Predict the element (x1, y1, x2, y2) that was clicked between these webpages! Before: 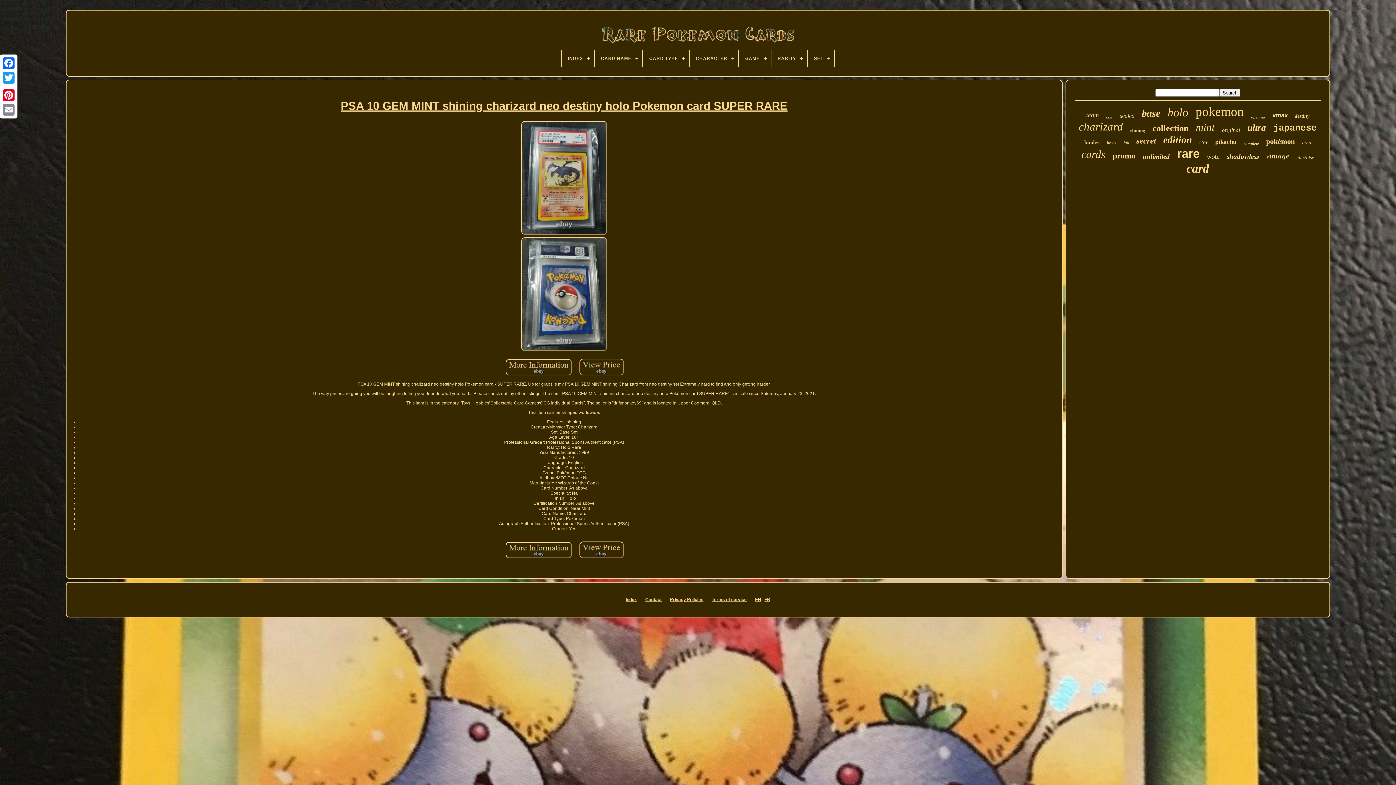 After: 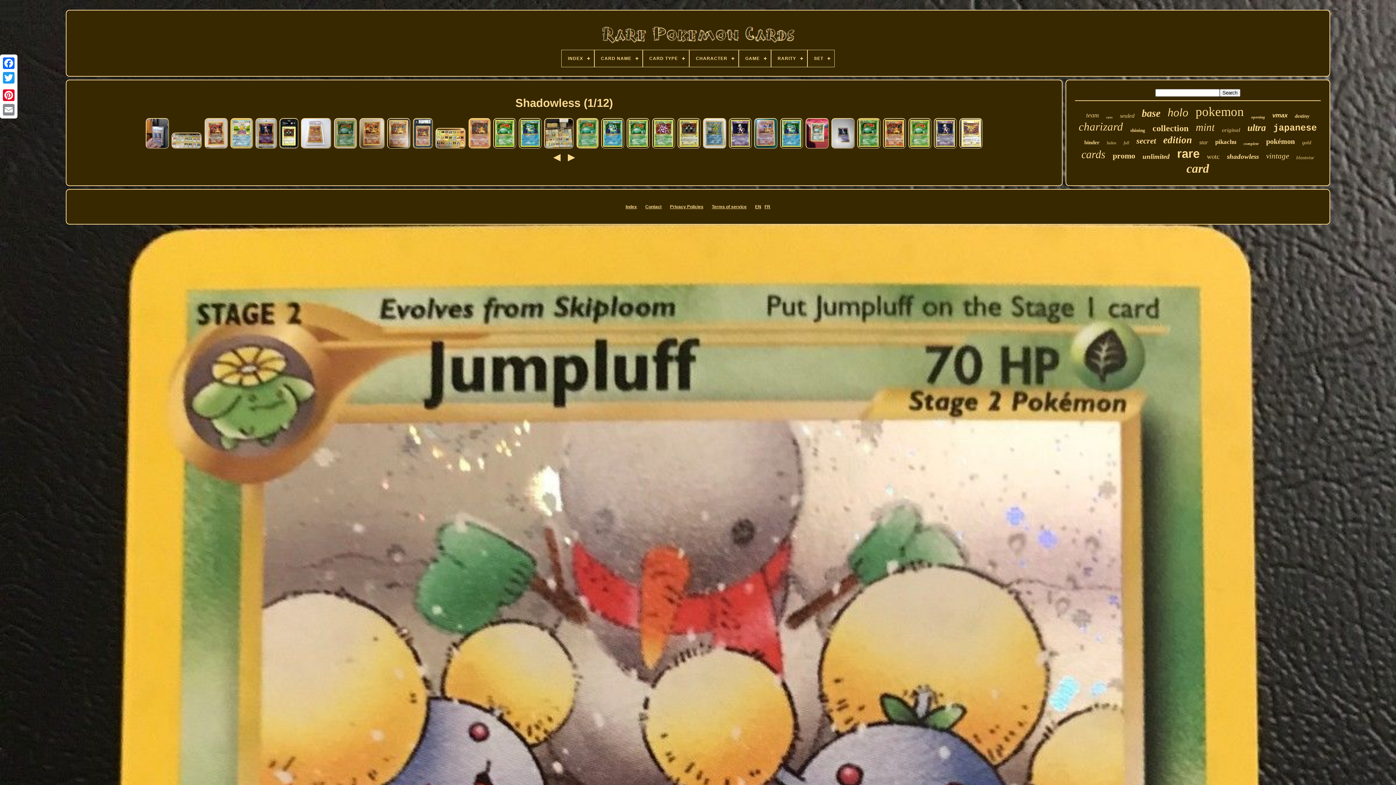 Action: bbox: (1227, 152, 1259, 160) label: shadowless